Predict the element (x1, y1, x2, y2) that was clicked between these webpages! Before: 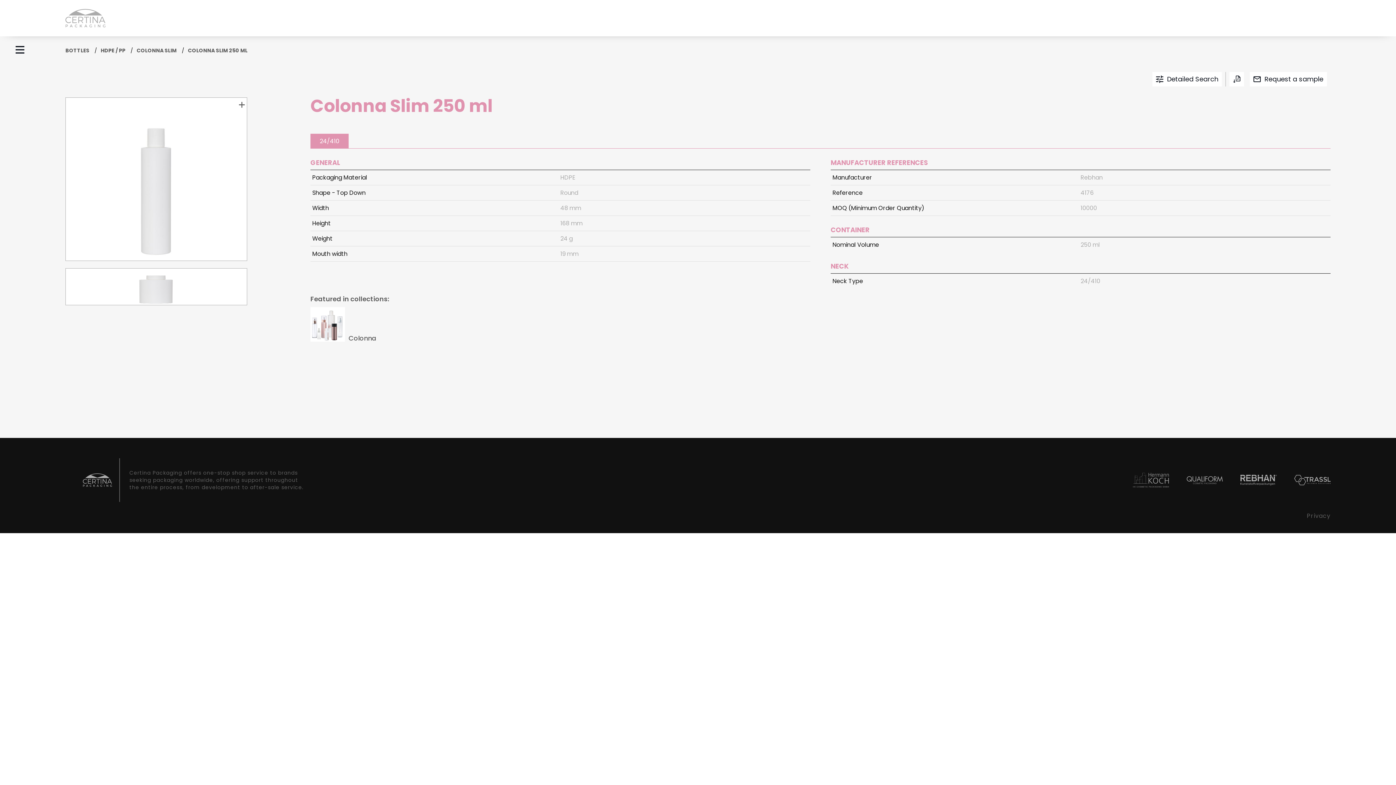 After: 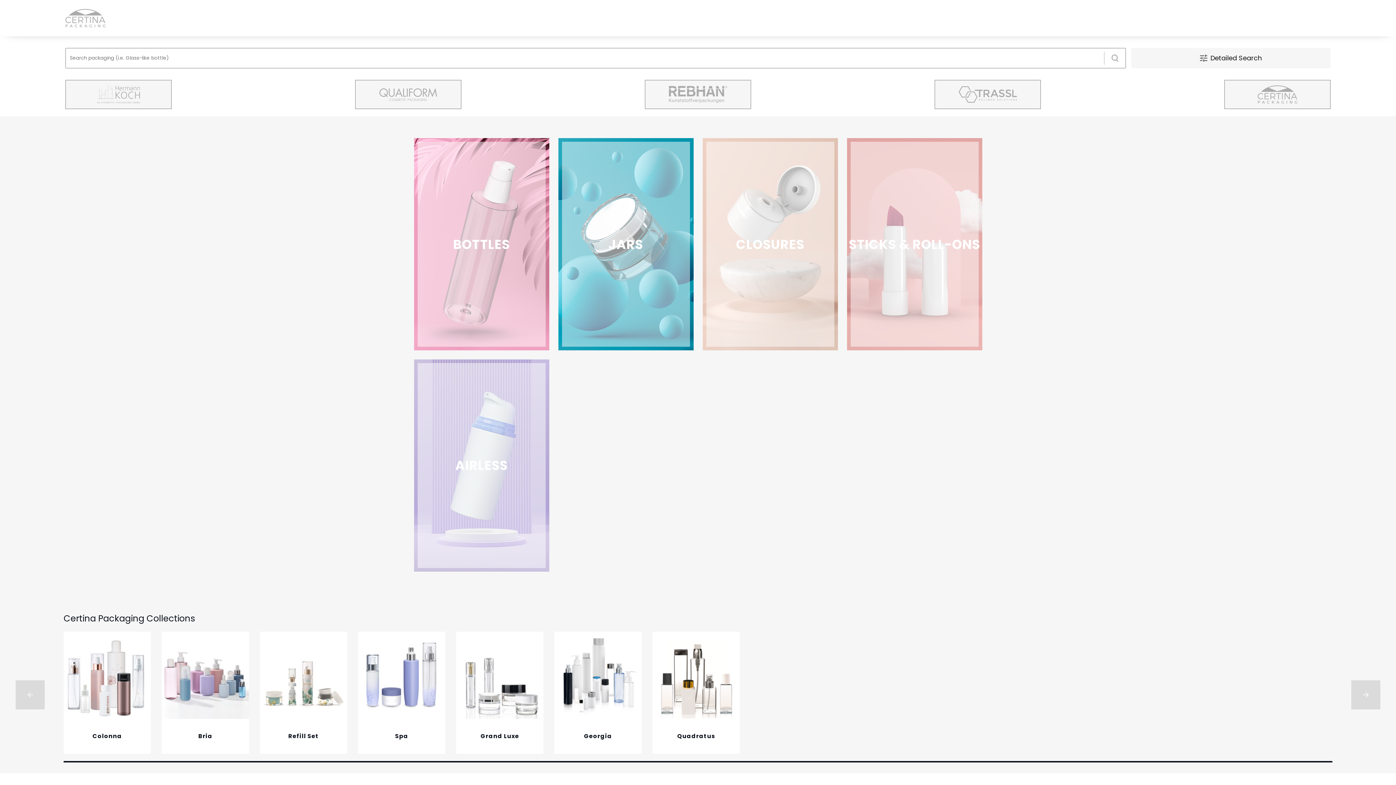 Action: bbox: (65, -3, 105, 40)